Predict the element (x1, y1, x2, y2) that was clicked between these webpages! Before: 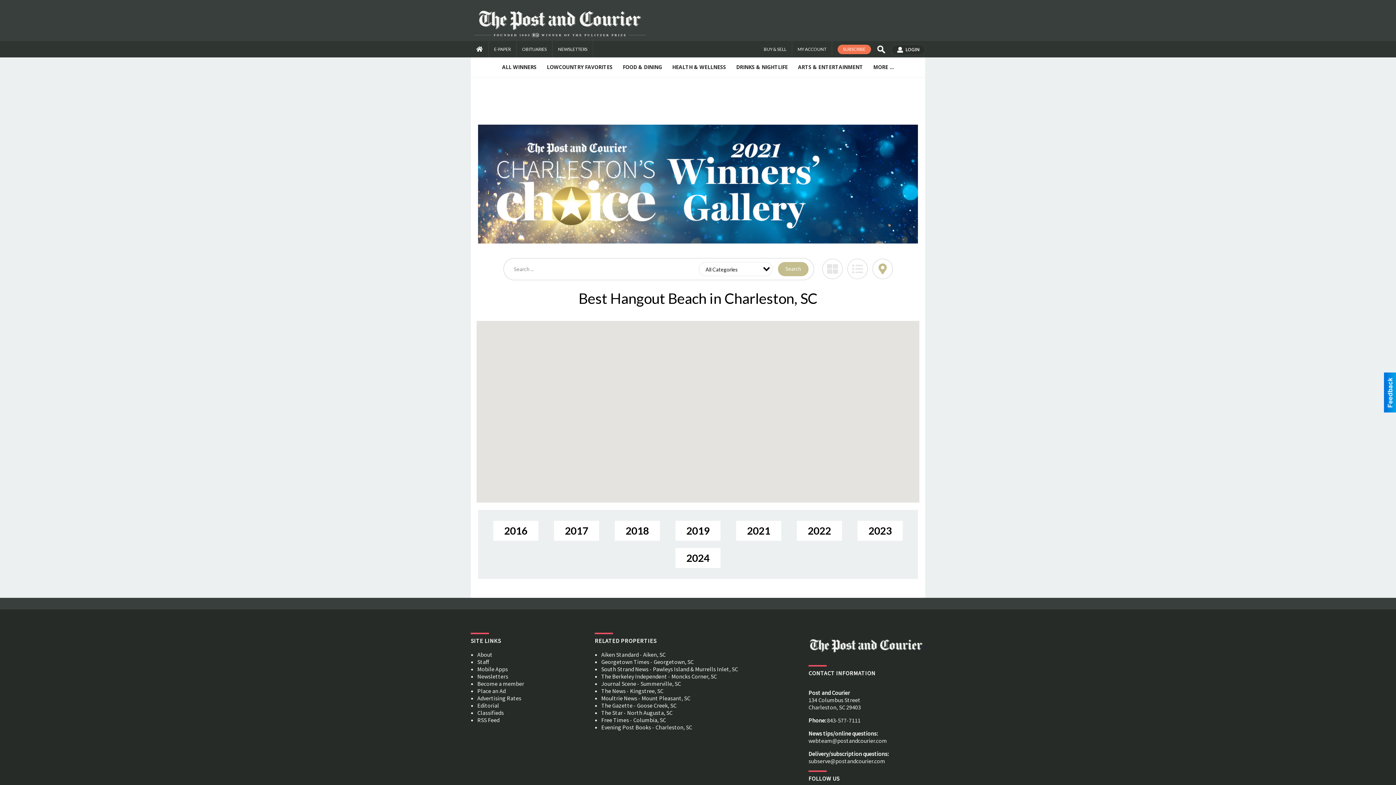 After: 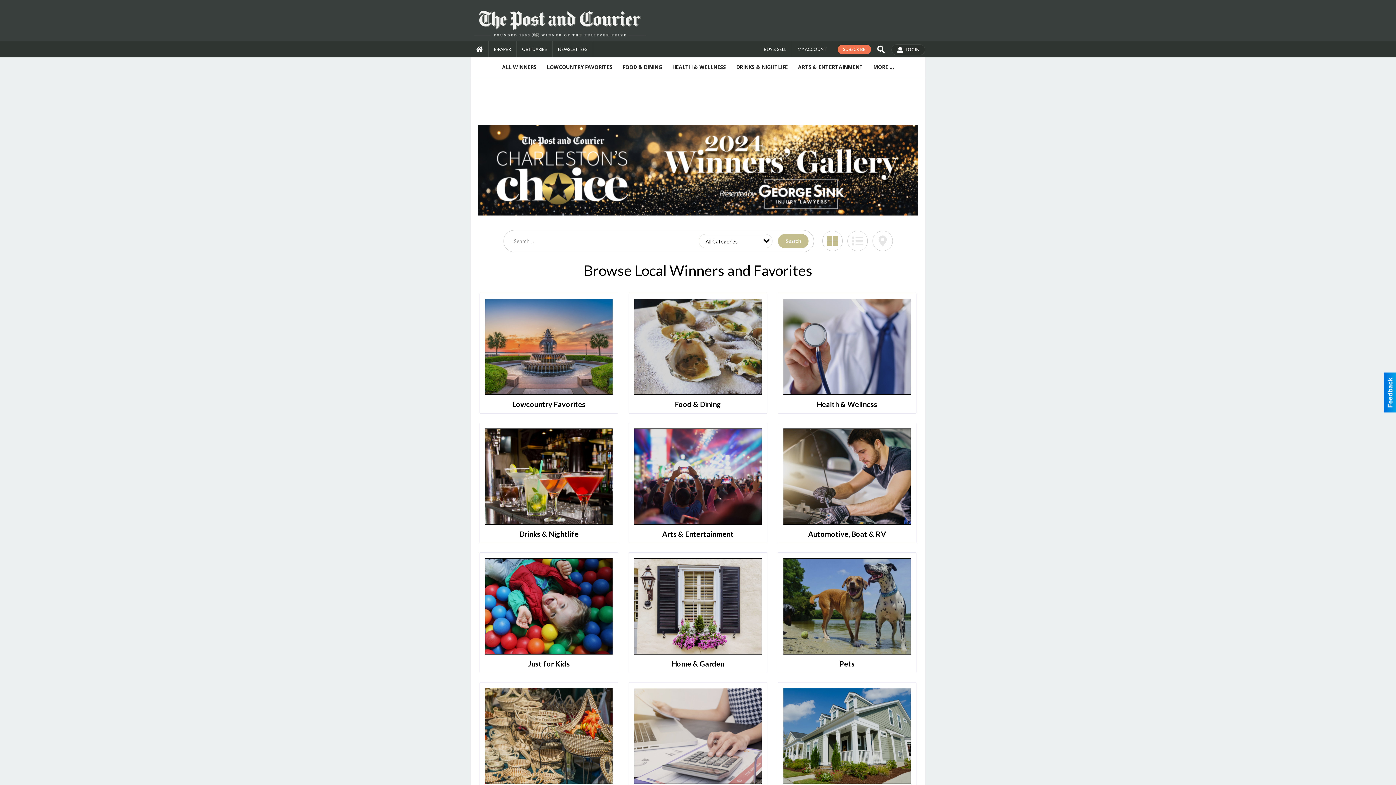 Action: label: 2024 bbox: (675, 548, 720, 568)